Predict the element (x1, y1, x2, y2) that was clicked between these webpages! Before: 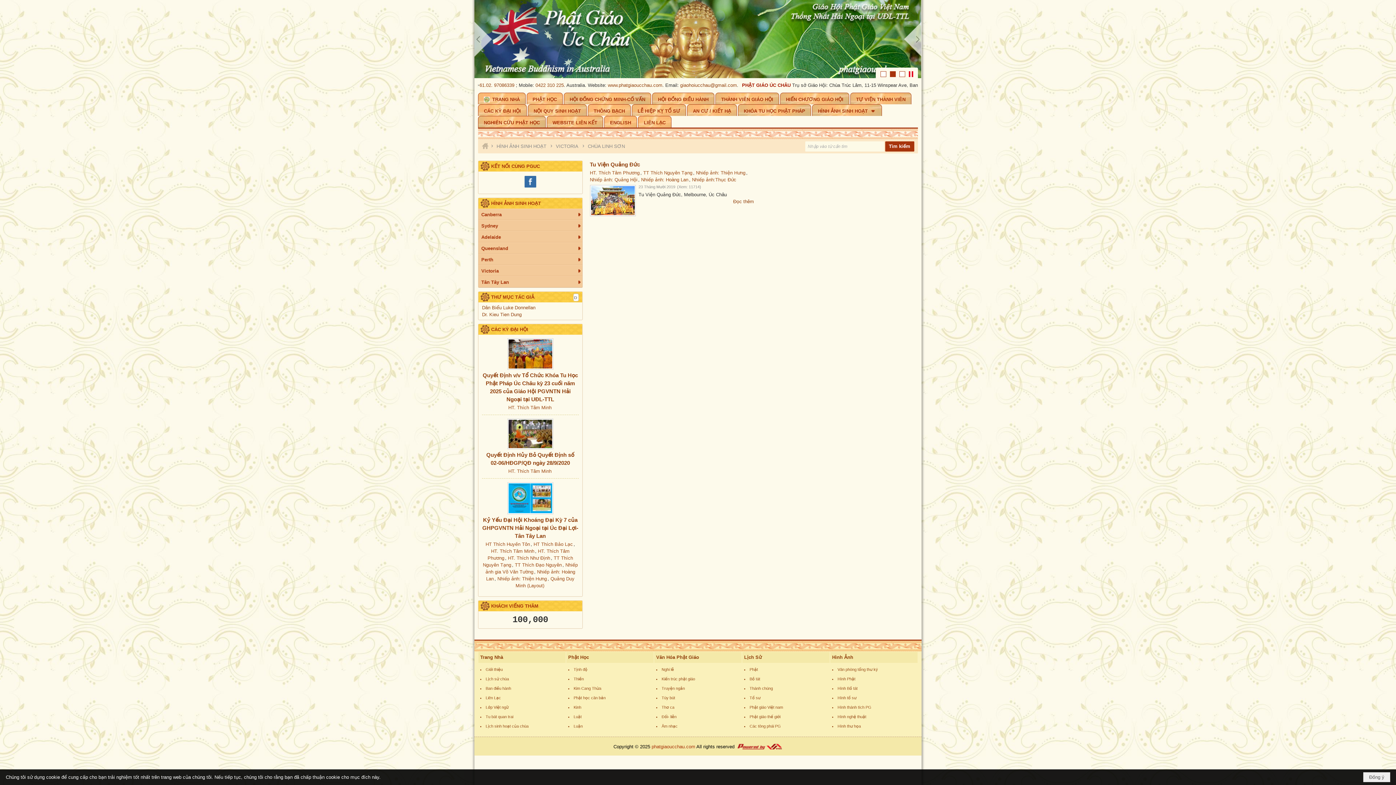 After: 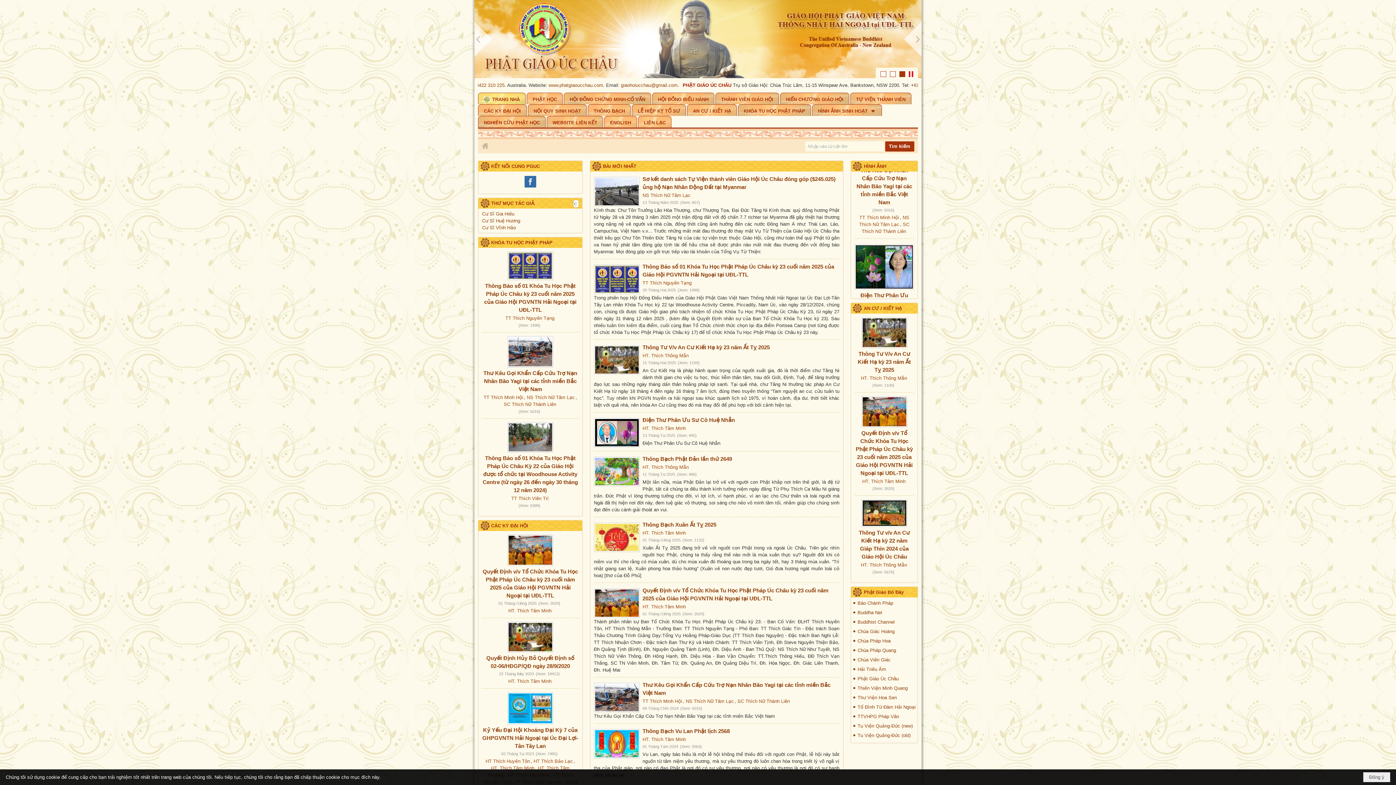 Action: bbox: (480, 654, 503, 660) label: Trang Nhà